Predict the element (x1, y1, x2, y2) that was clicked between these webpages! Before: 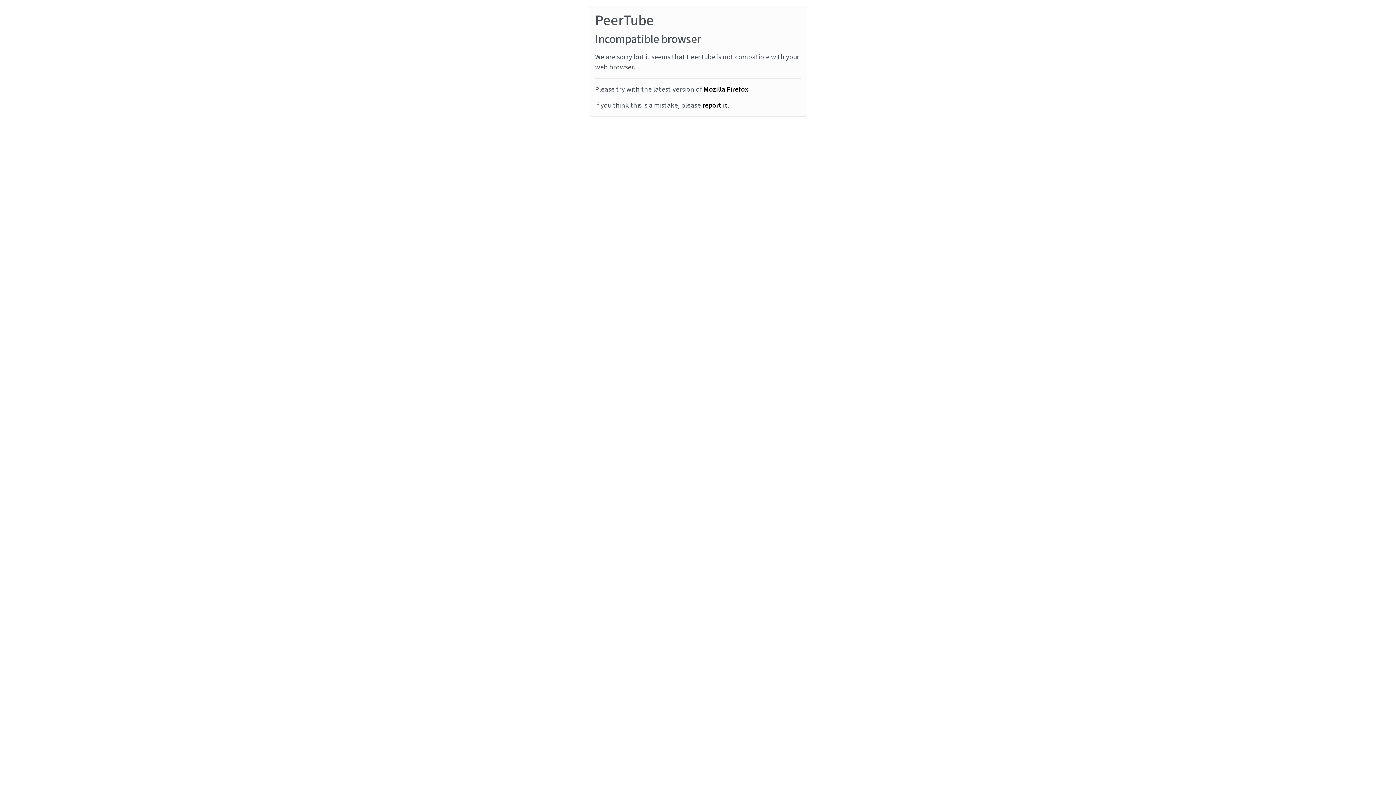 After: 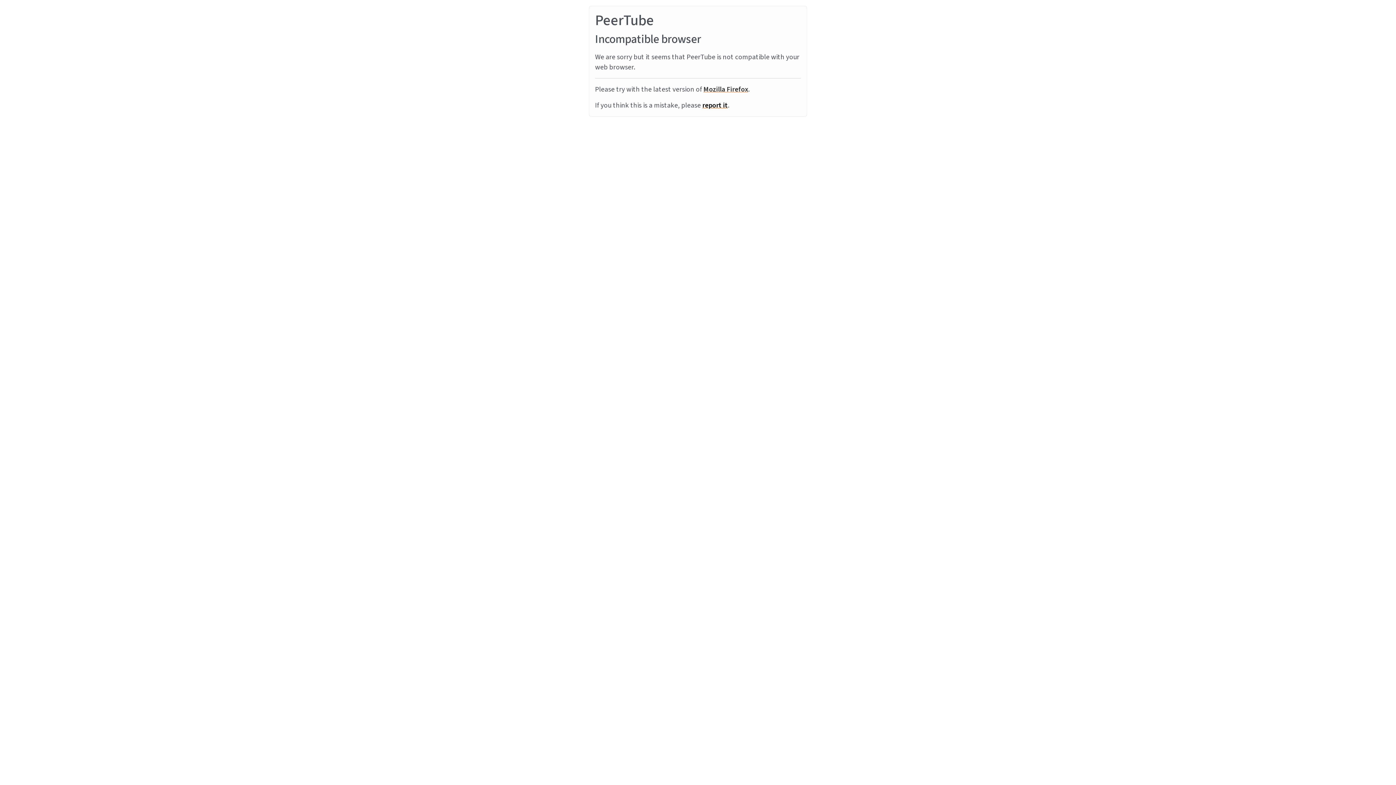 Action: bbox: (703, 84, 748, 94) label: Mozilla Firefox